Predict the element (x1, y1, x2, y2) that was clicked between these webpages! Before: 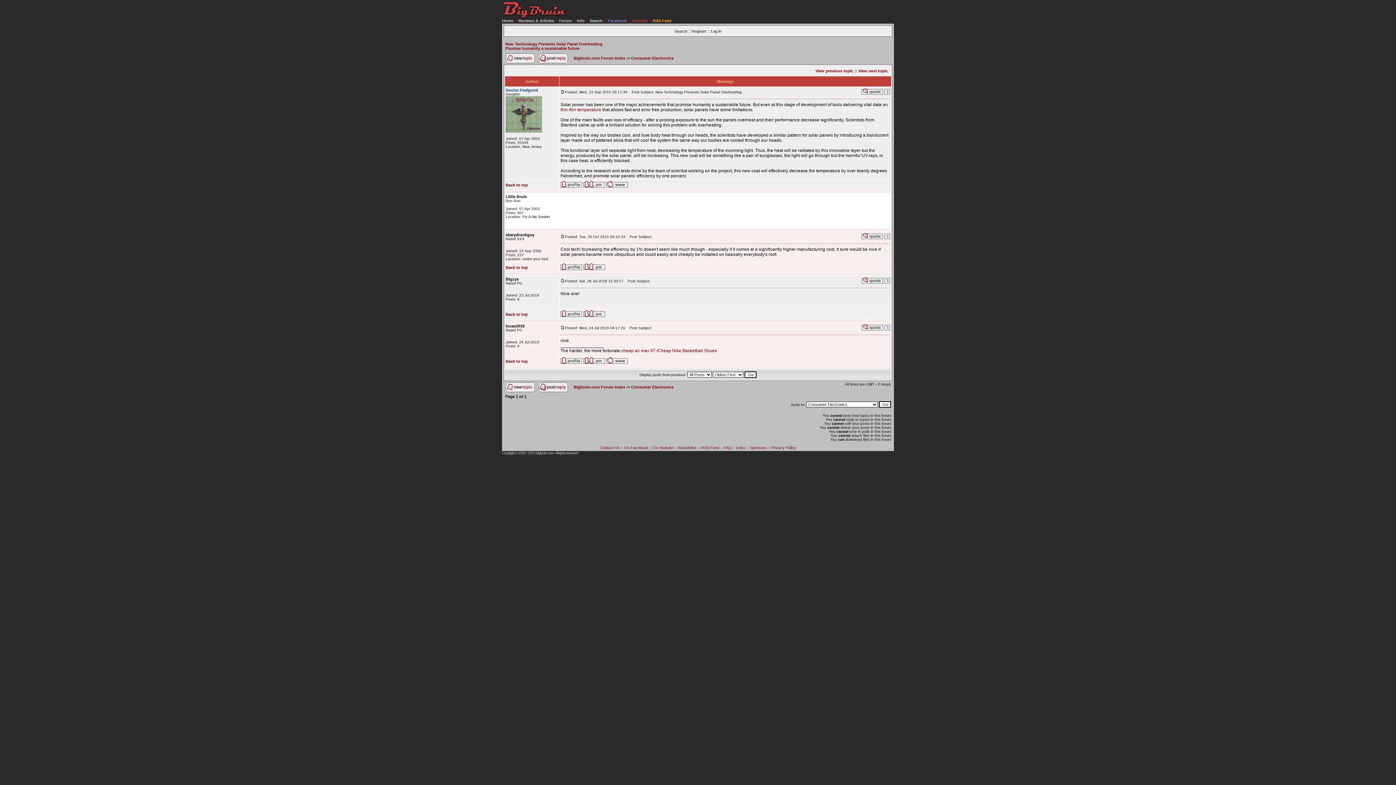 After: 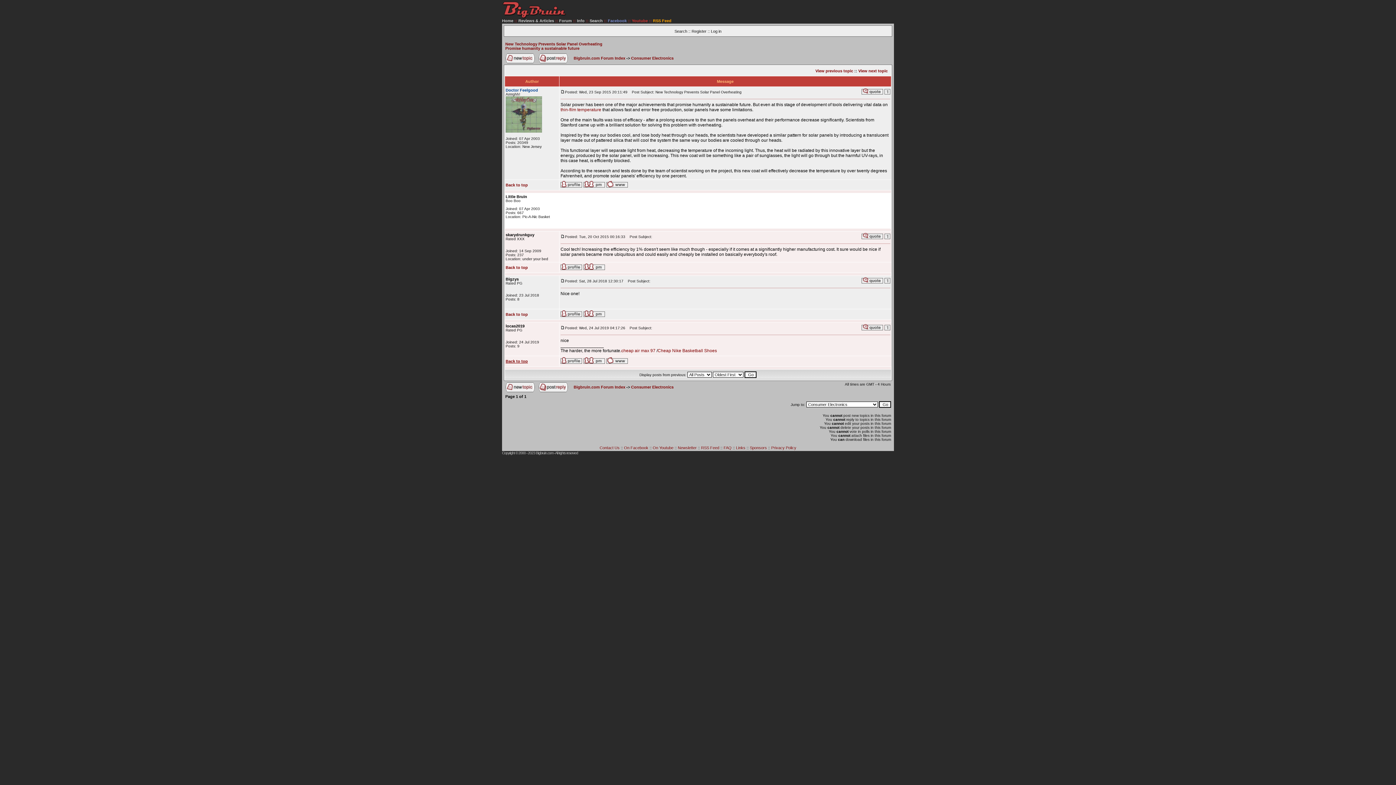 Action: bbox: (505, 359, 528, 363) label: Back to top